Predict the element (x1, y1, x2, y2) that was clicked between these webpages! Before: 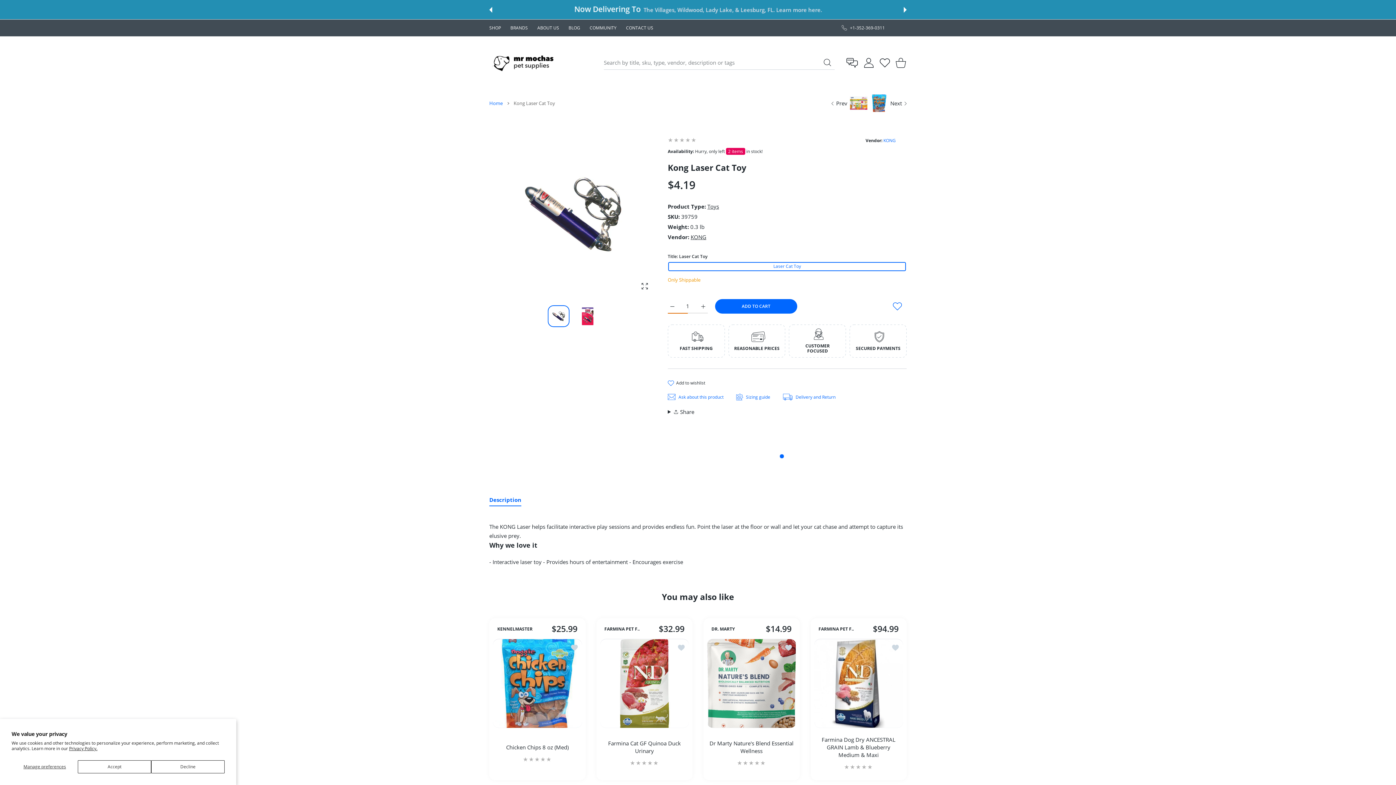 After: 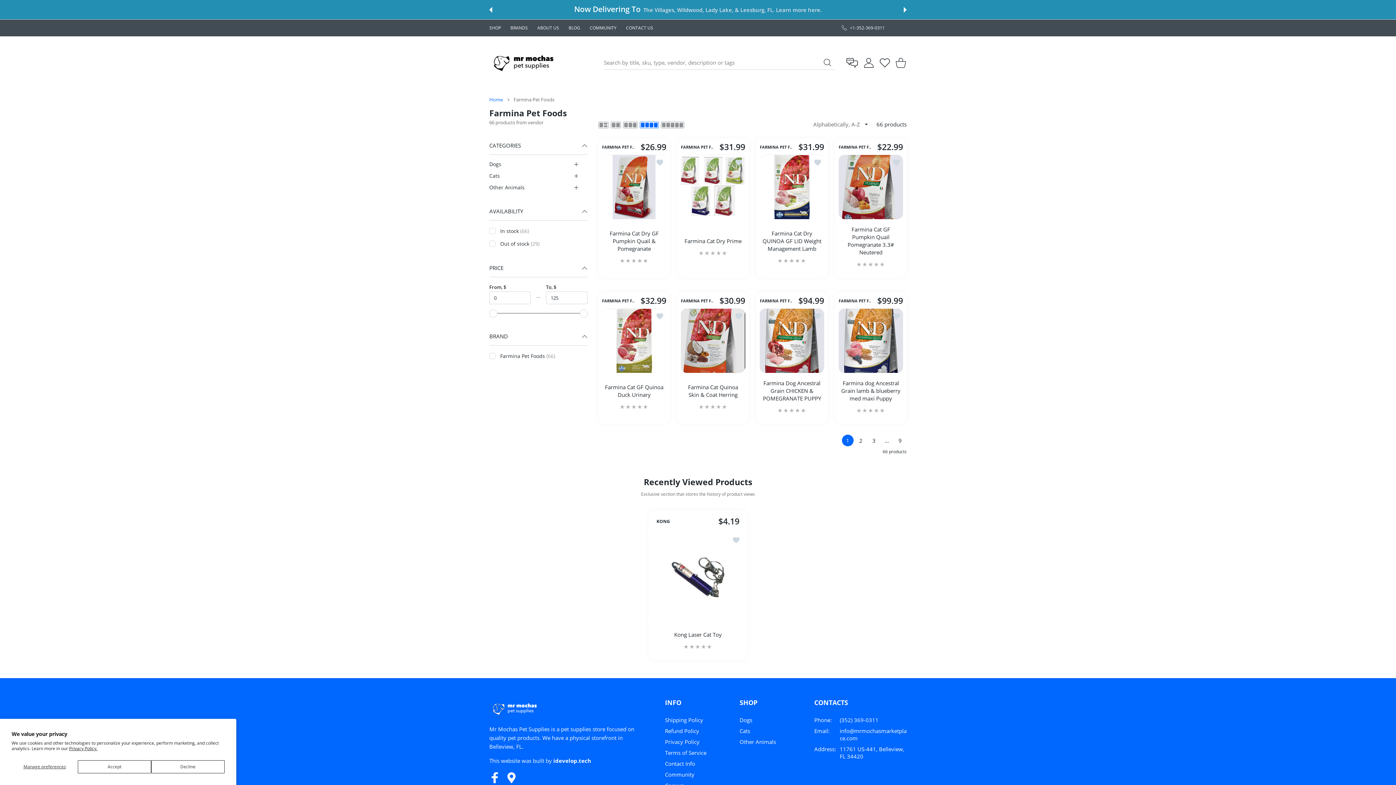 Action: bbox: (604, 626, 639, 631) label: FARMINA PET F..